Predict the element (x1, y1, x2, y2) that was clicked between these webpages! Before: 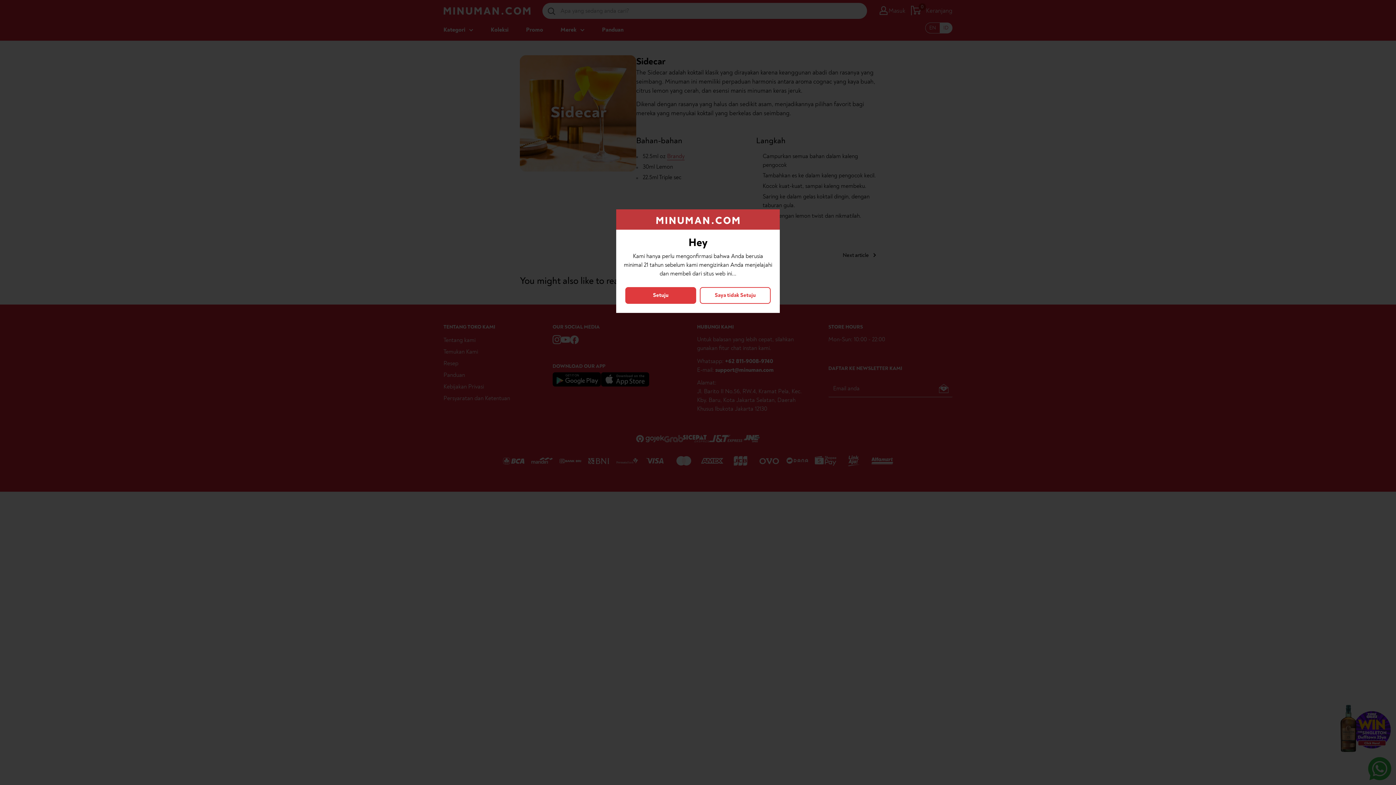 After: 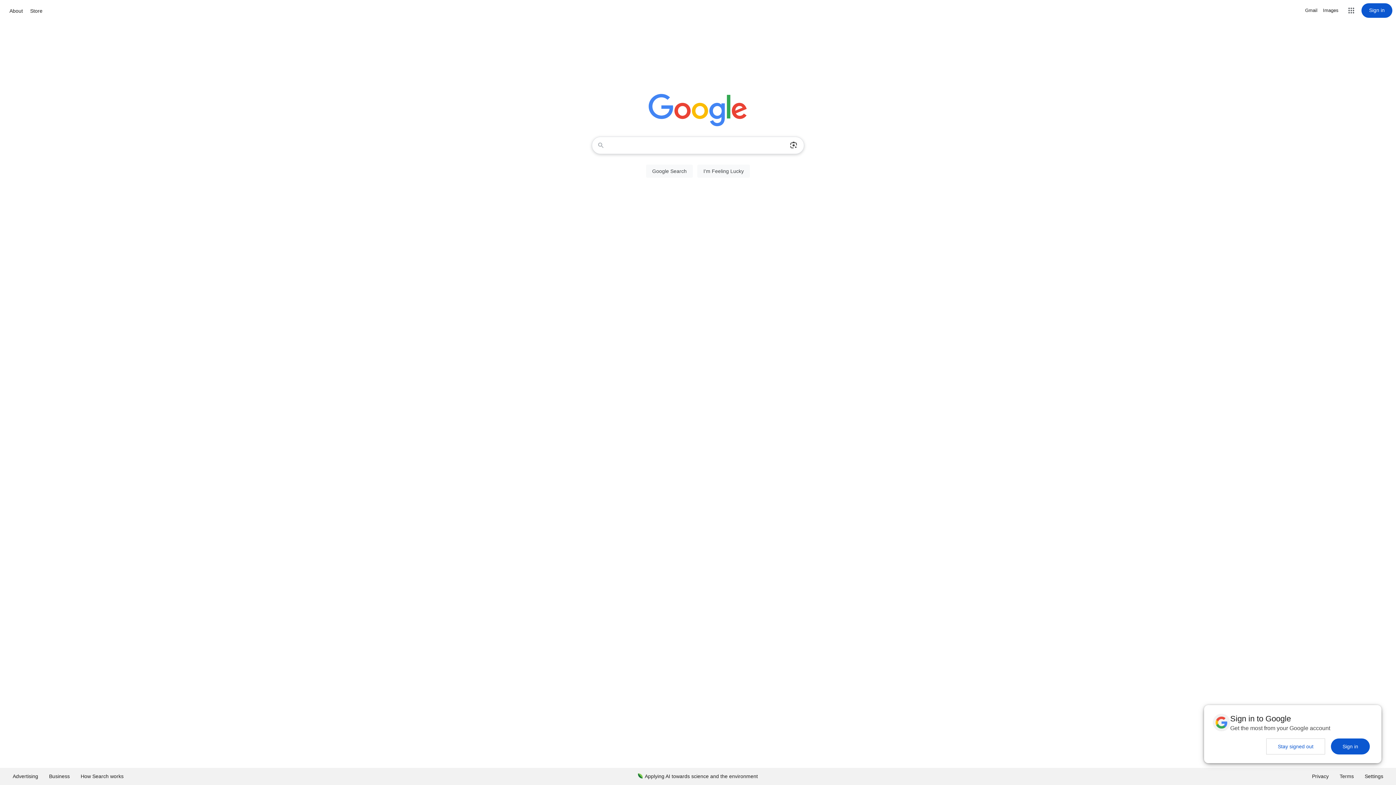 Action: bbox: (700, 287, 770, 303) label: Saya tidak Setuju